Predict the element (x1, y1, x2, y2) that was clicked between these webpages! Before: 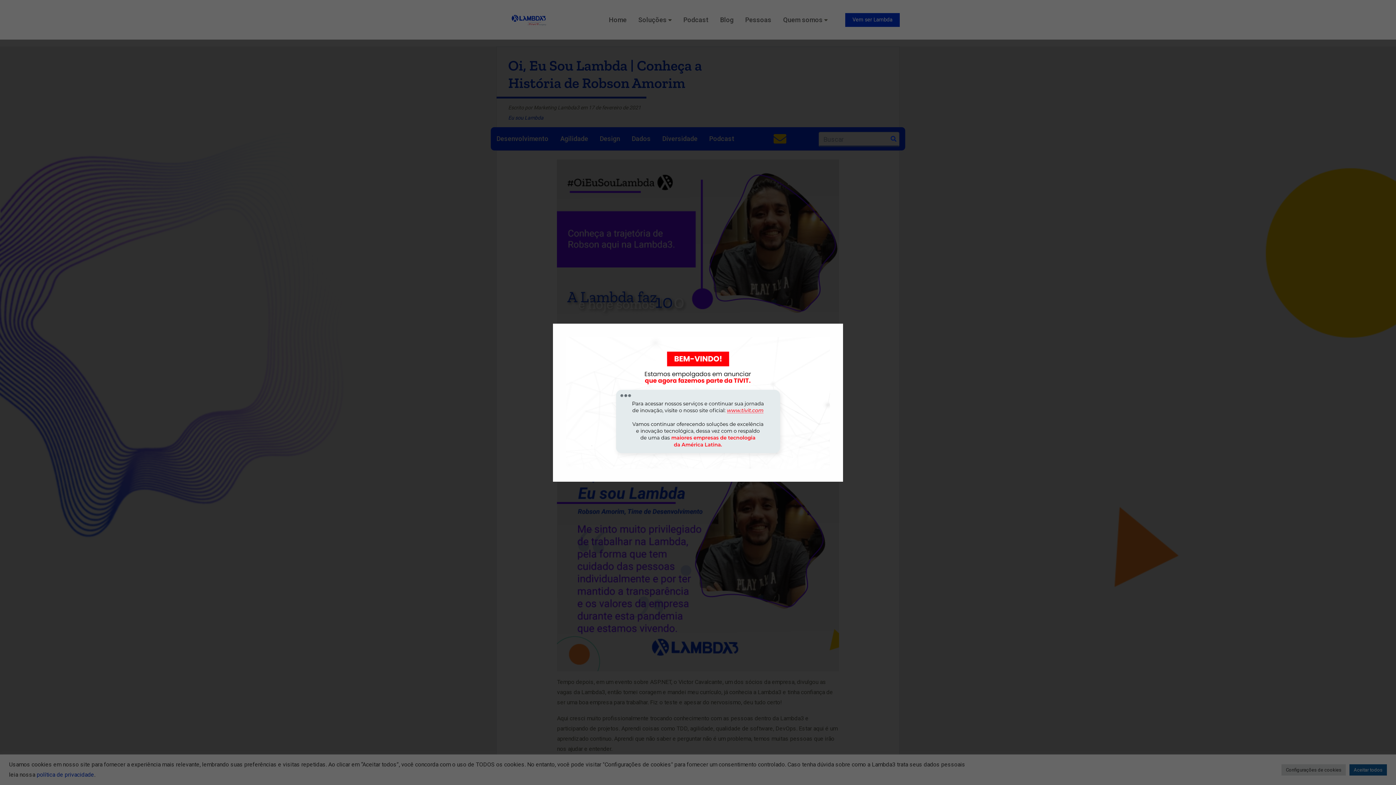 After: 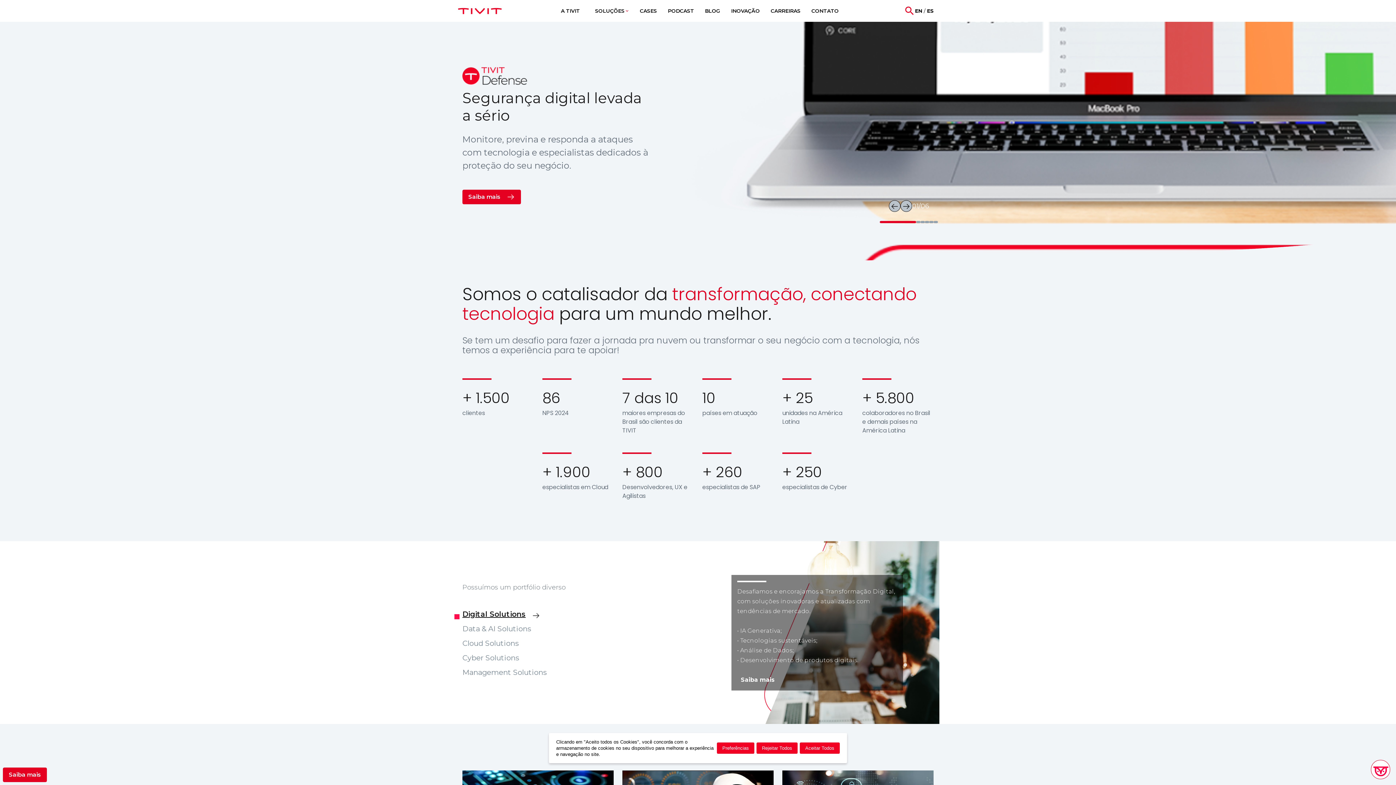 Action: bbox: (566, 398, 830, 405)